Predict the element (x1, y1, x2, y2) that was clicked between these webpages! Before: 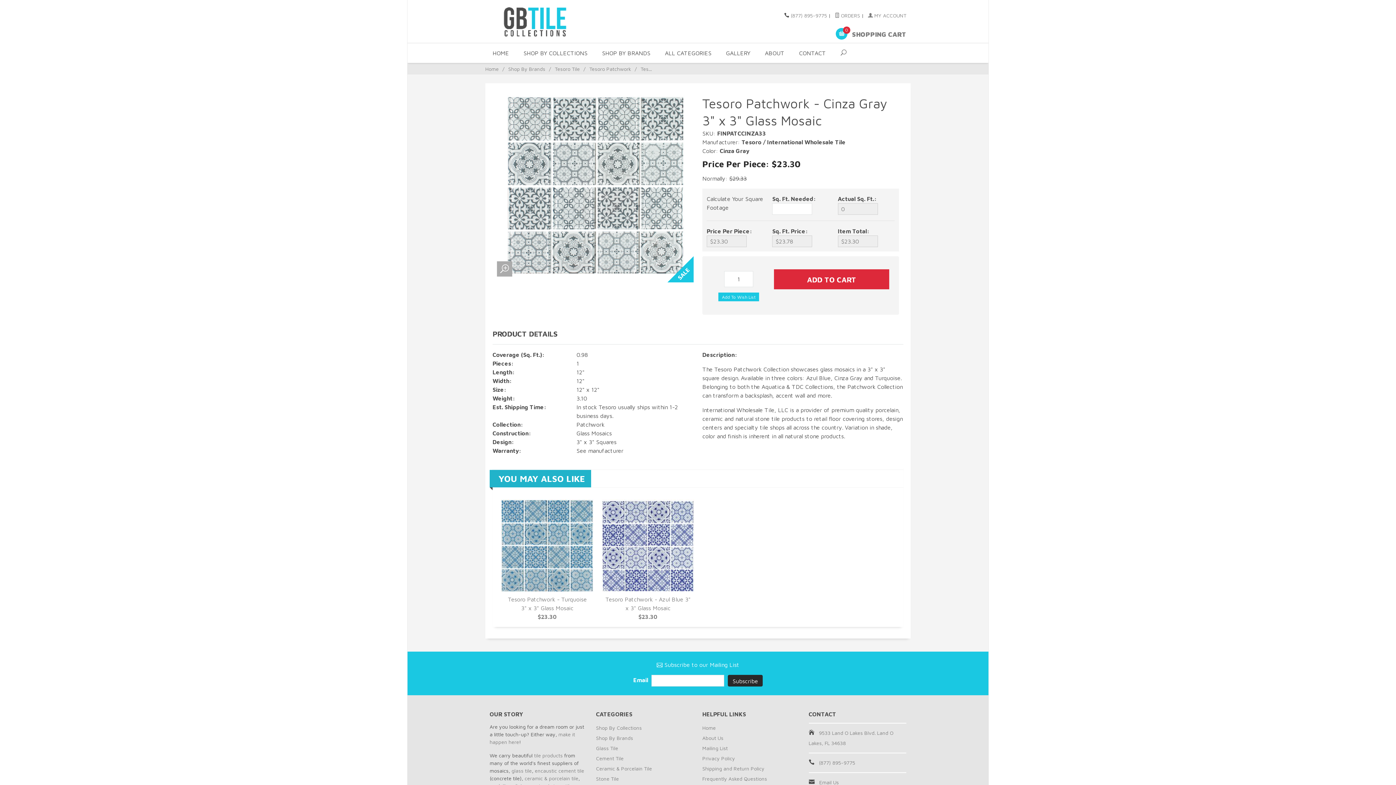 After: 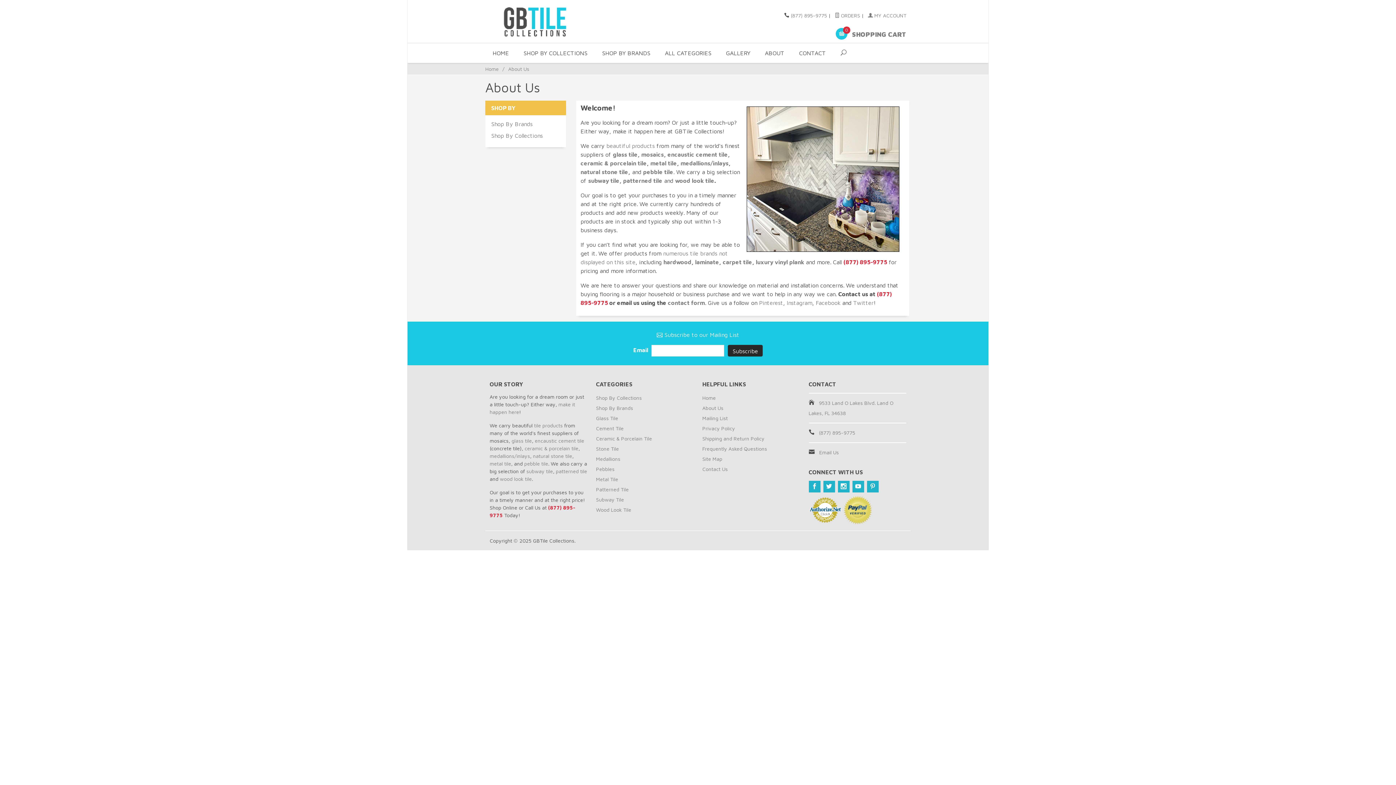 Action: bbox: (702, 733, 767, 743) label: About Us